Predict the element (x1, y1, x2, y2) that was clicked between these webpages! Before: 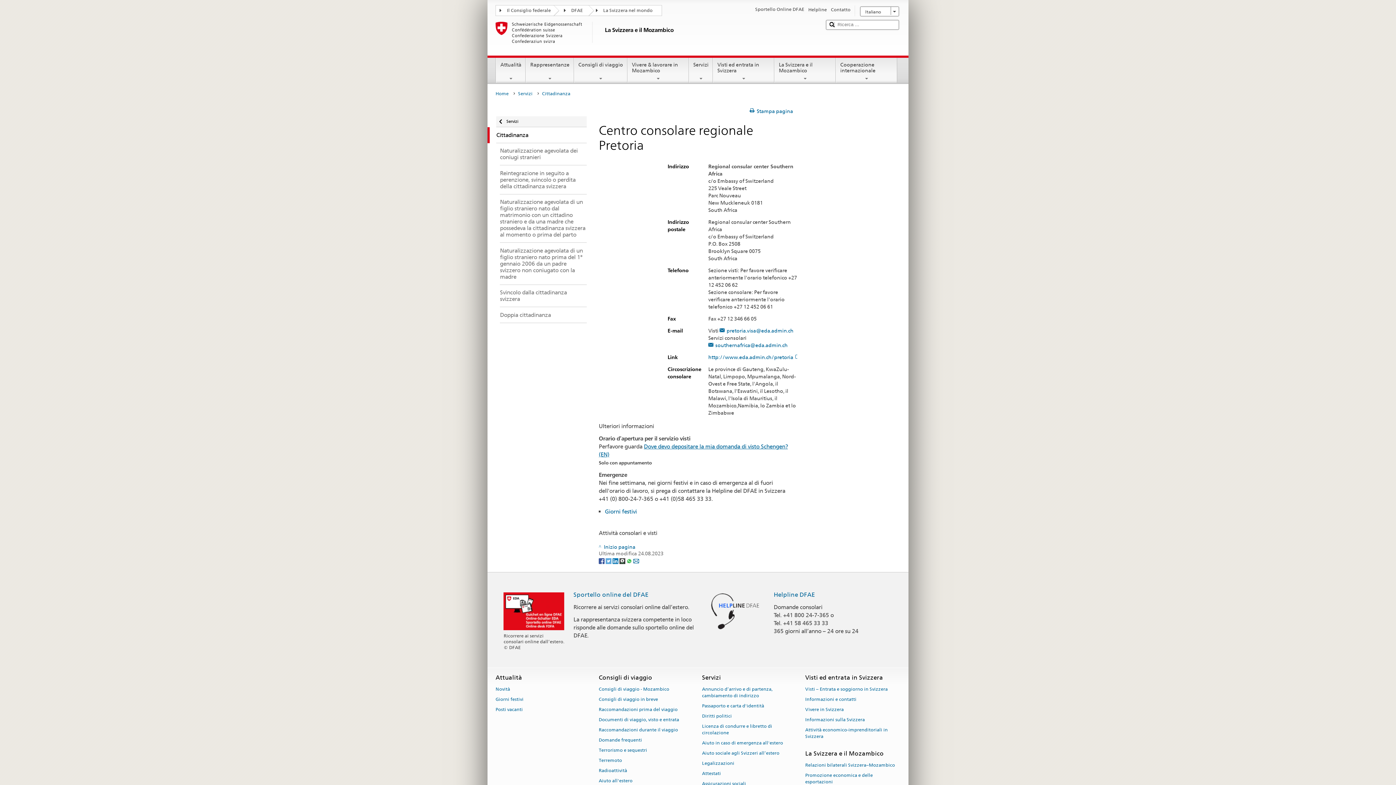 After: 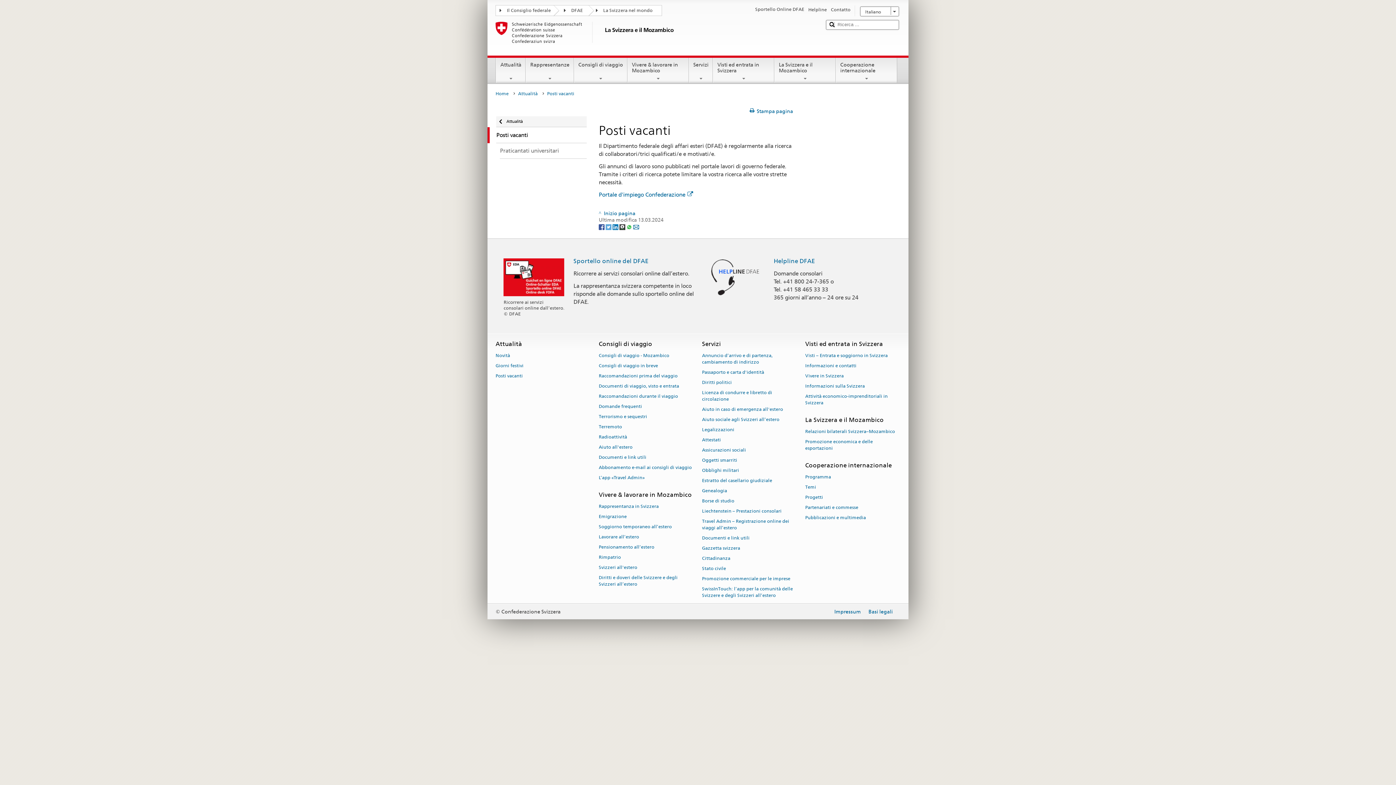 Action: label: Posti vacanti bbox: (495, 704, 522, 714)